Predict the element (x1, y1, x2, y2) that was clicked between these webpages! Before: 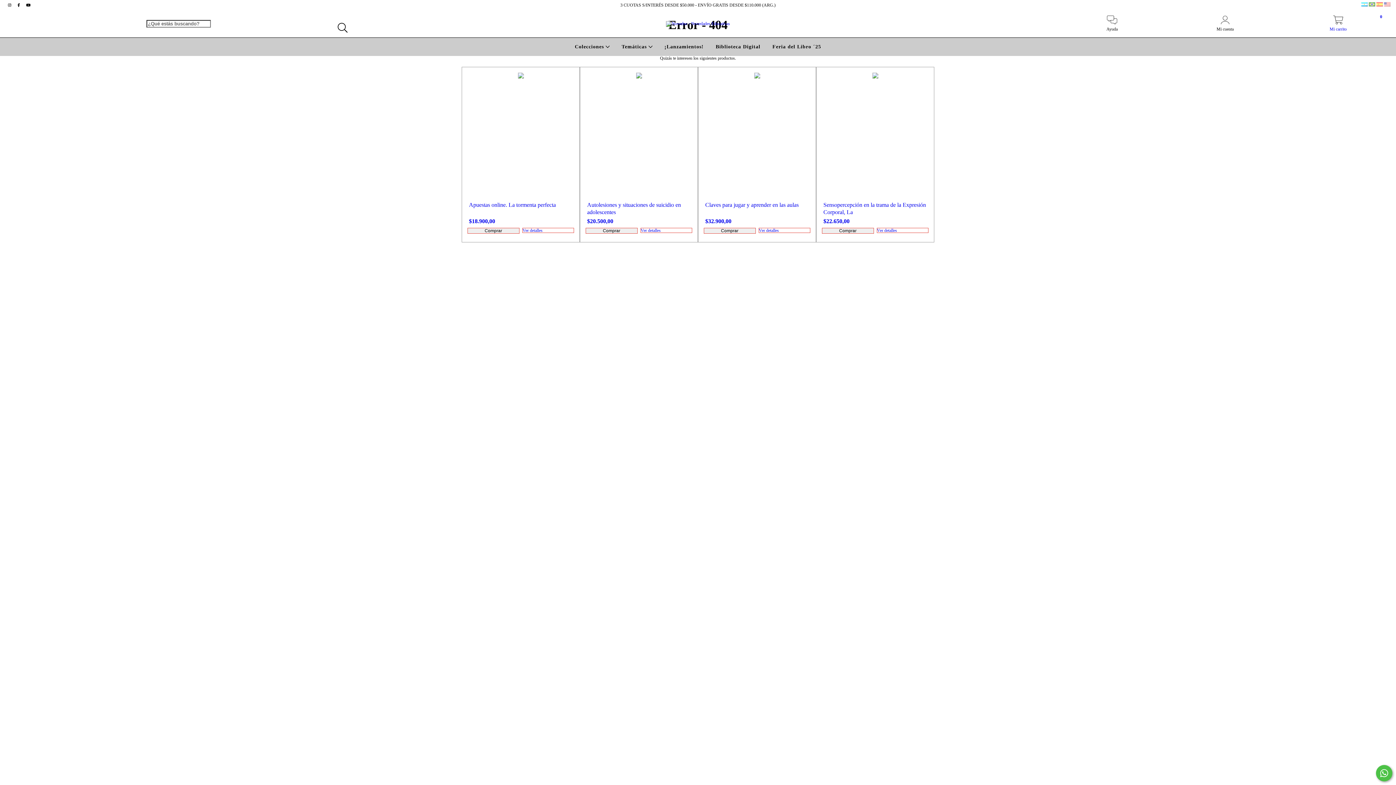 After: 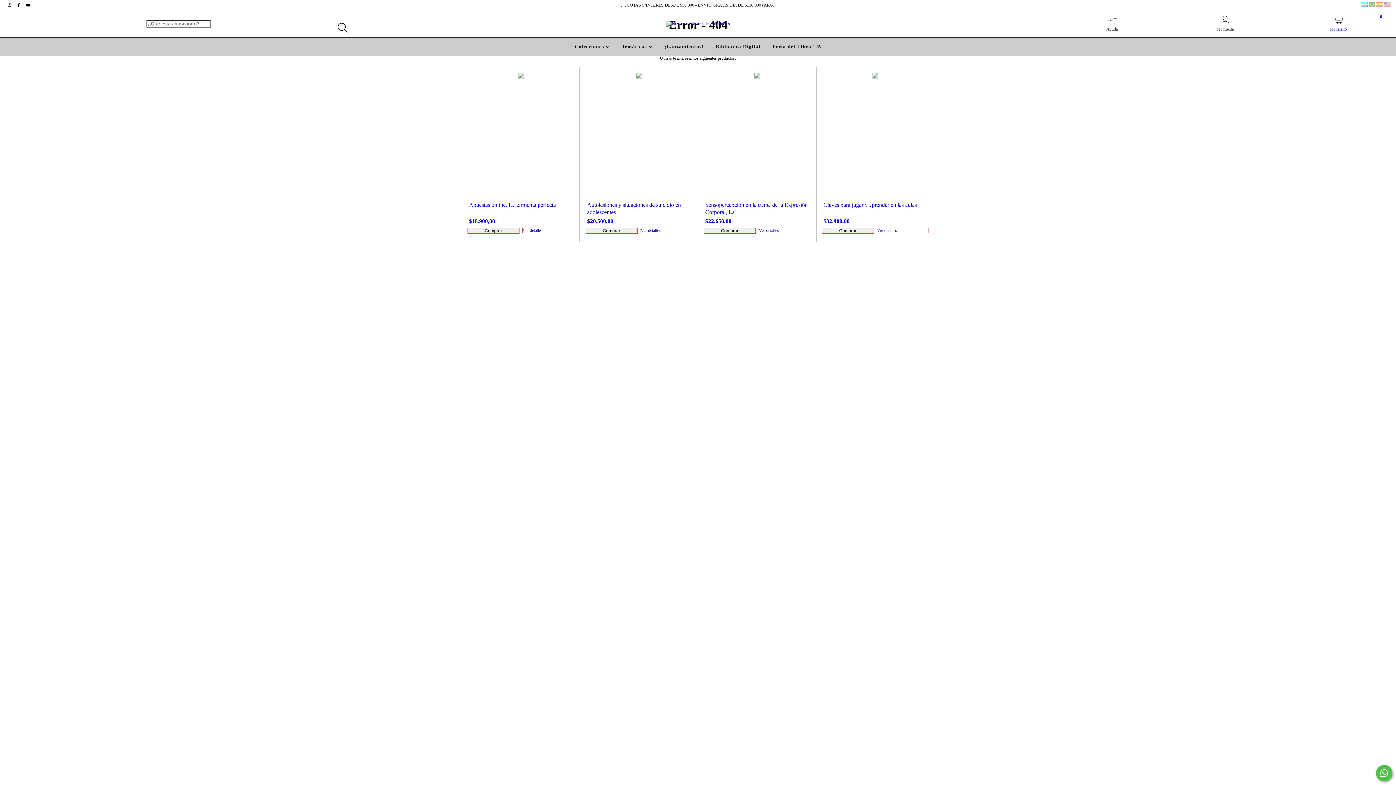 Action: bbox: (1361, 2, 1369, 7) label:  